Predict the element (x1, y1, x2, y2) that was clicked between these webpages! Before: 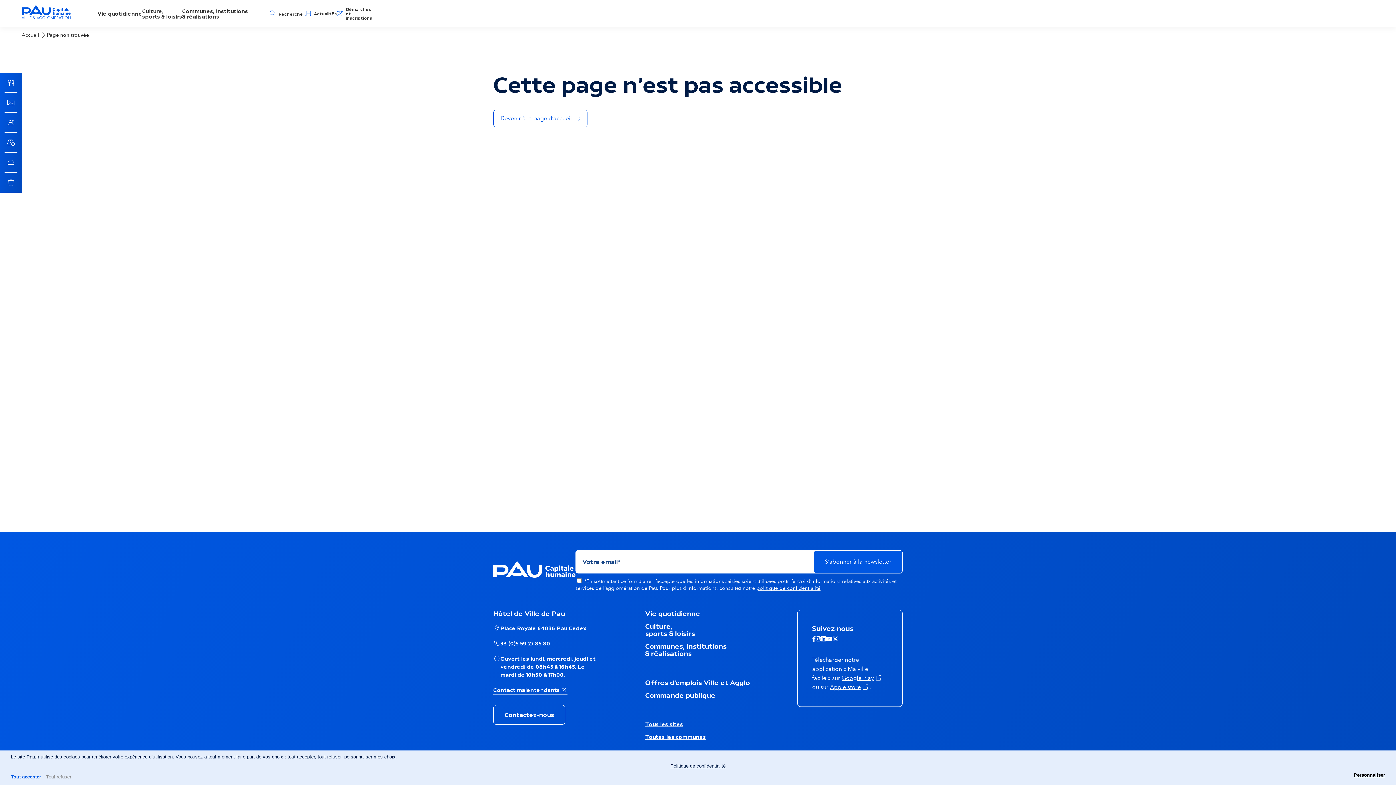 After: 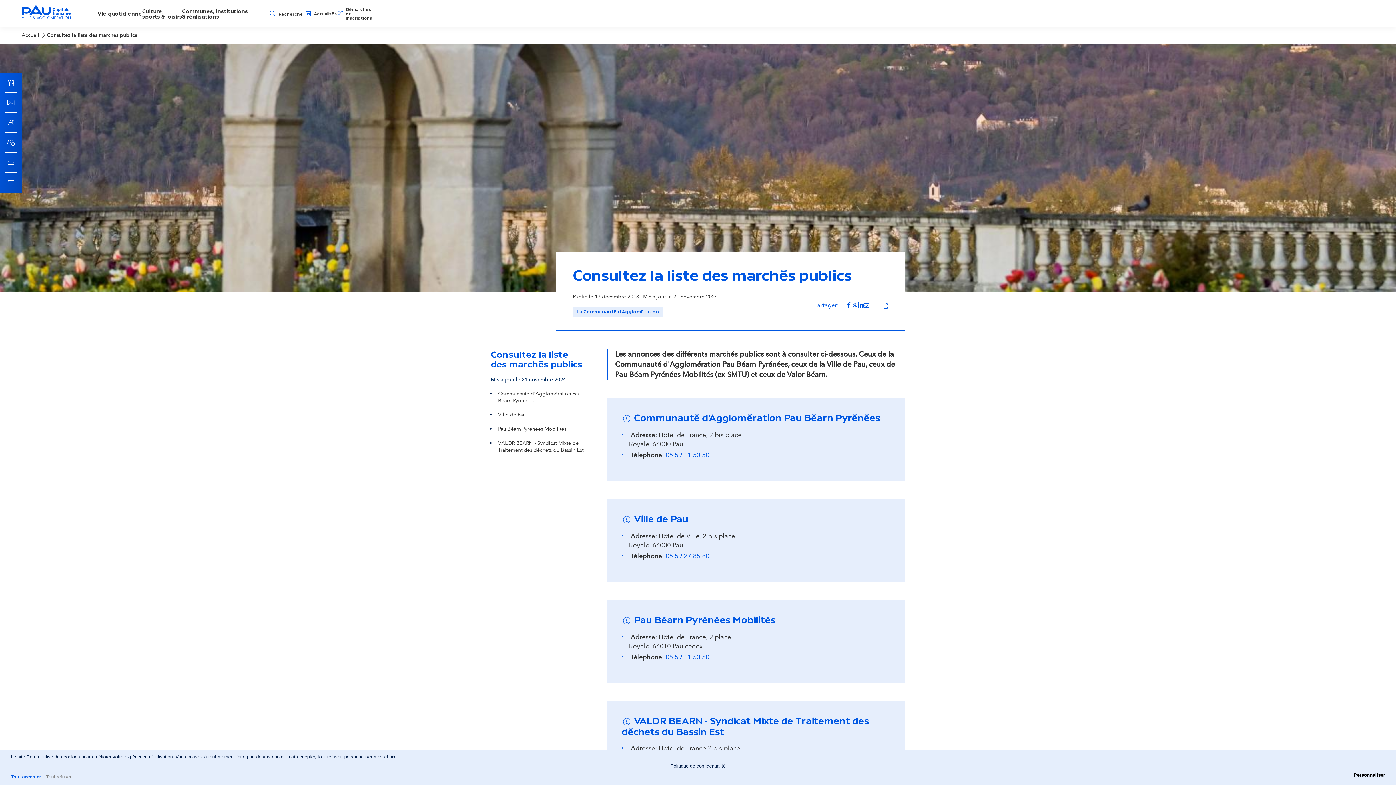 Action: bbox: (645, 692, 715, 699) label: Commande publique